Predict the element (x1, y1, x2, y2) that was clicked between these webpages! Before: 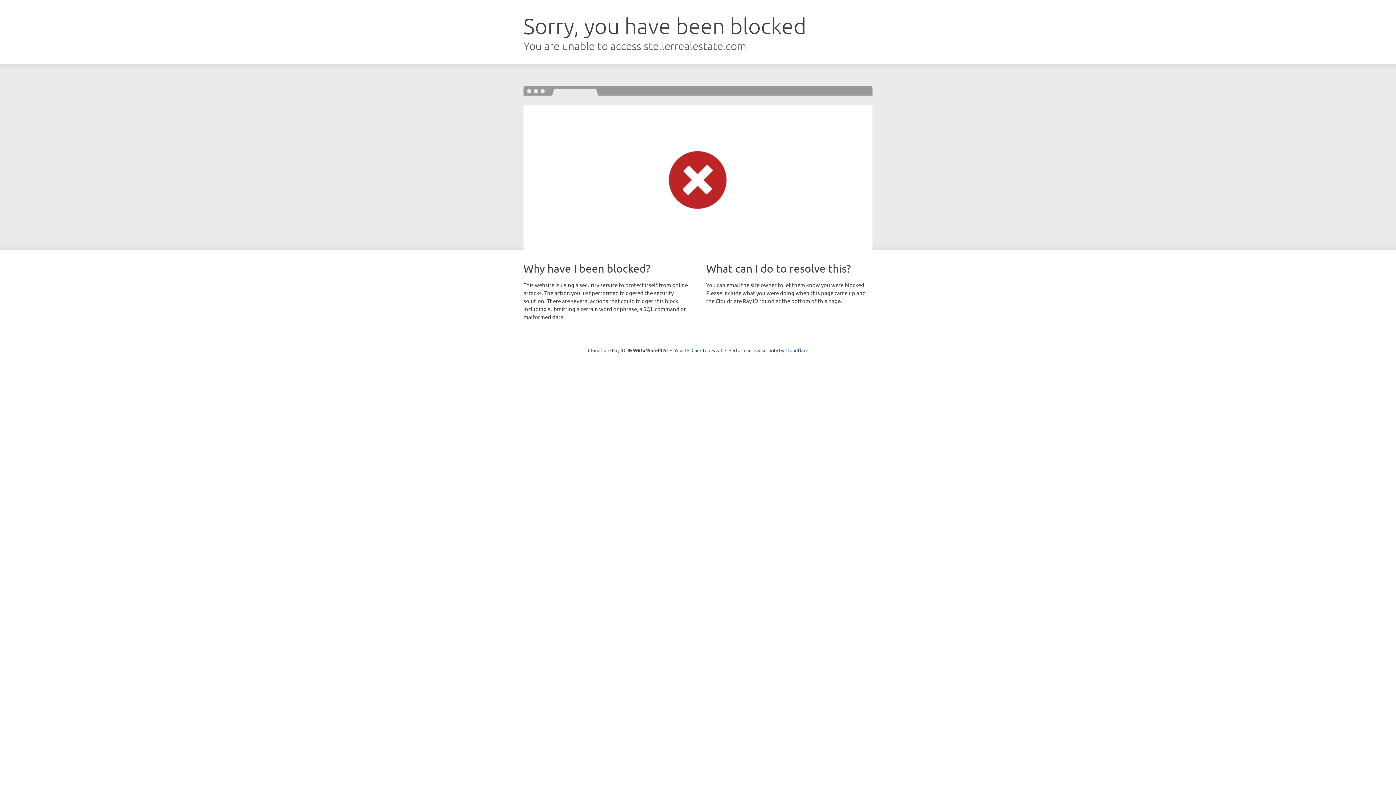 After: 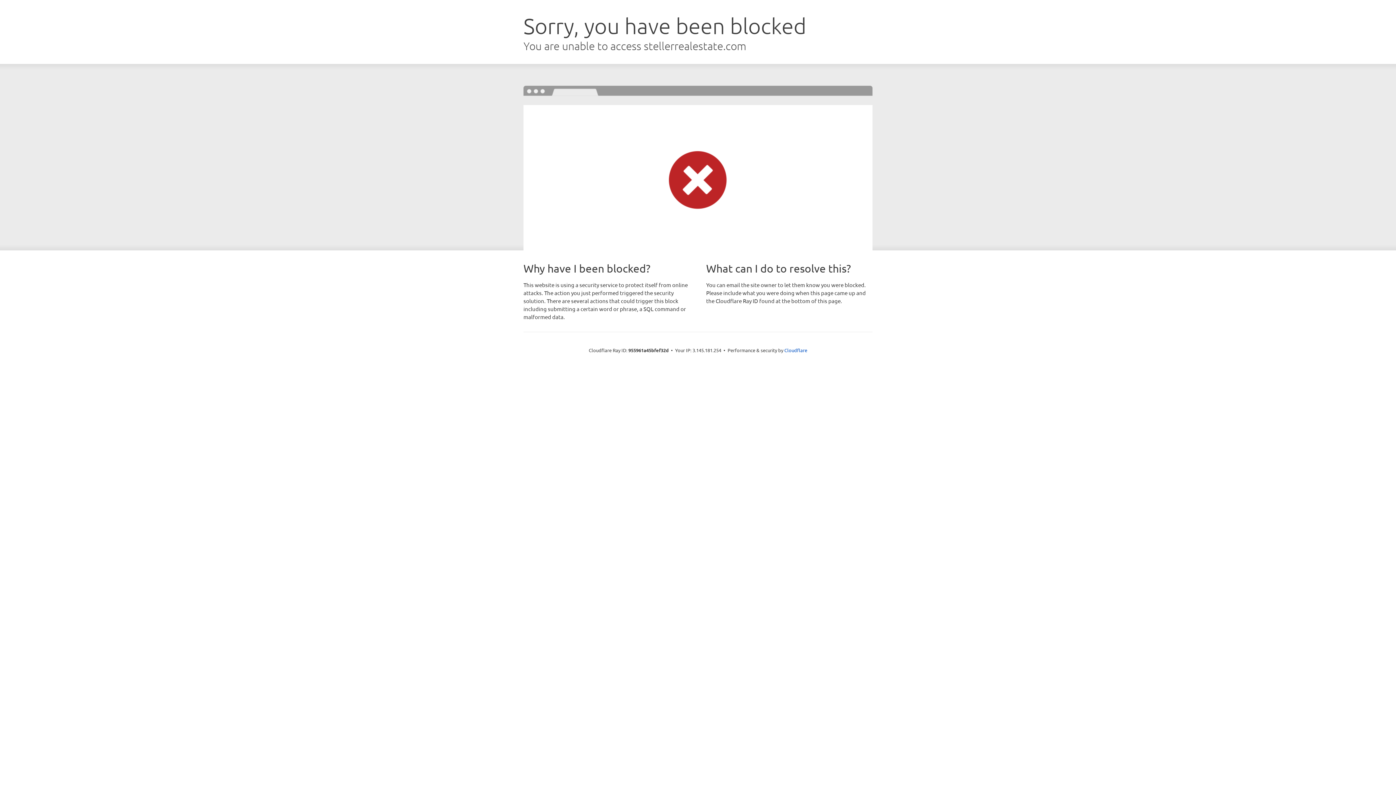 Action: bbox: (691, 346, 722, 353) label: Click to reveal